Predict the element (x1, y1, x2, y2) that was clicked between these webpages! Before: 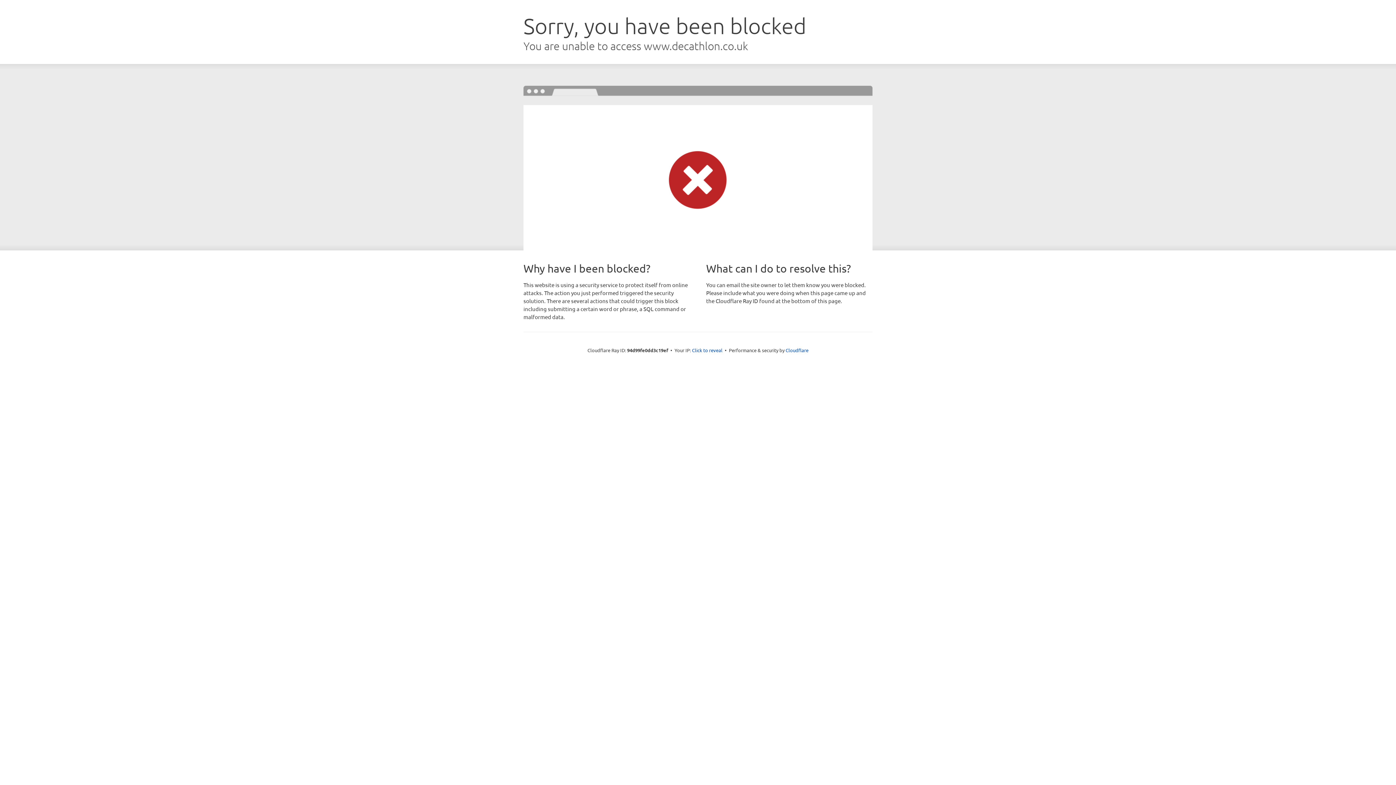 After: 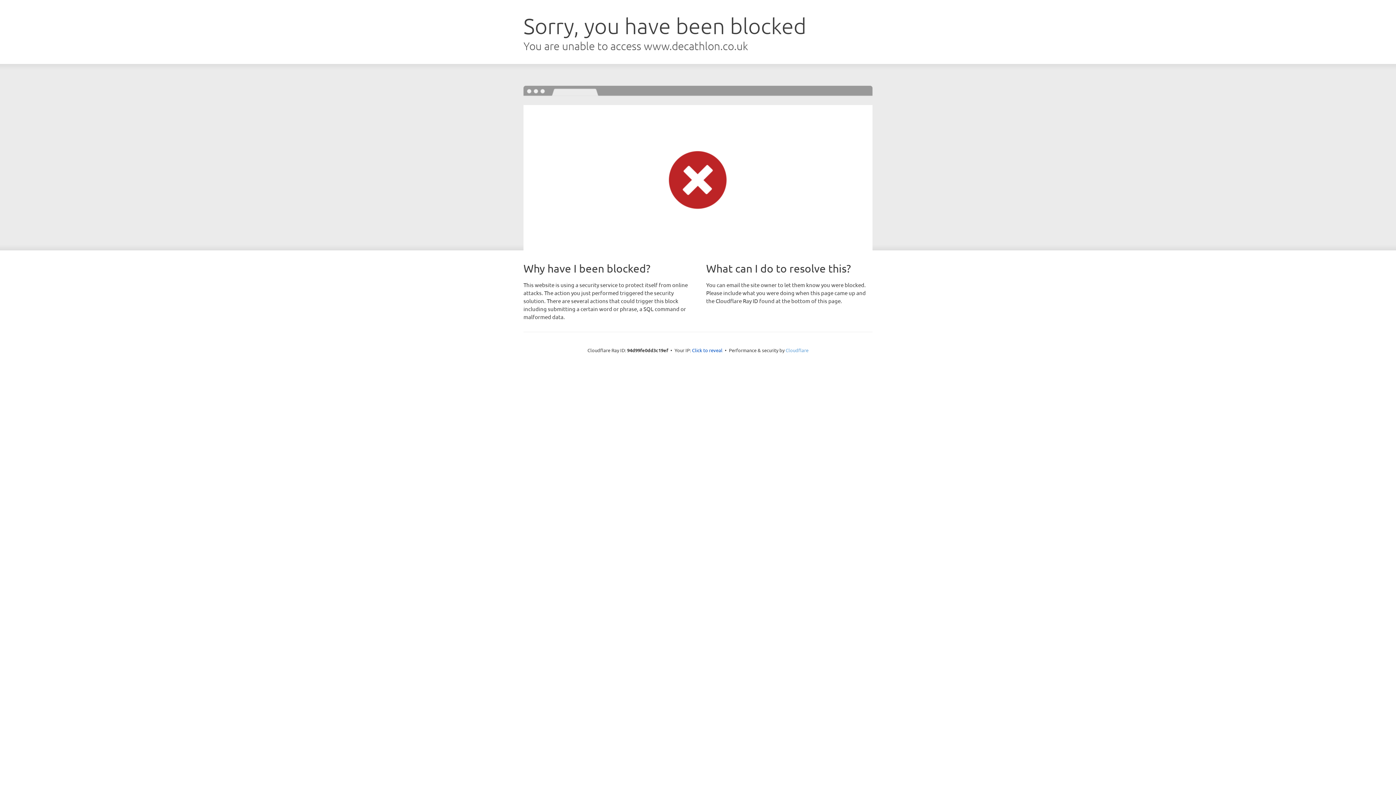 Action: bbox: (785, 347, 808, 353) label: Cloudflare